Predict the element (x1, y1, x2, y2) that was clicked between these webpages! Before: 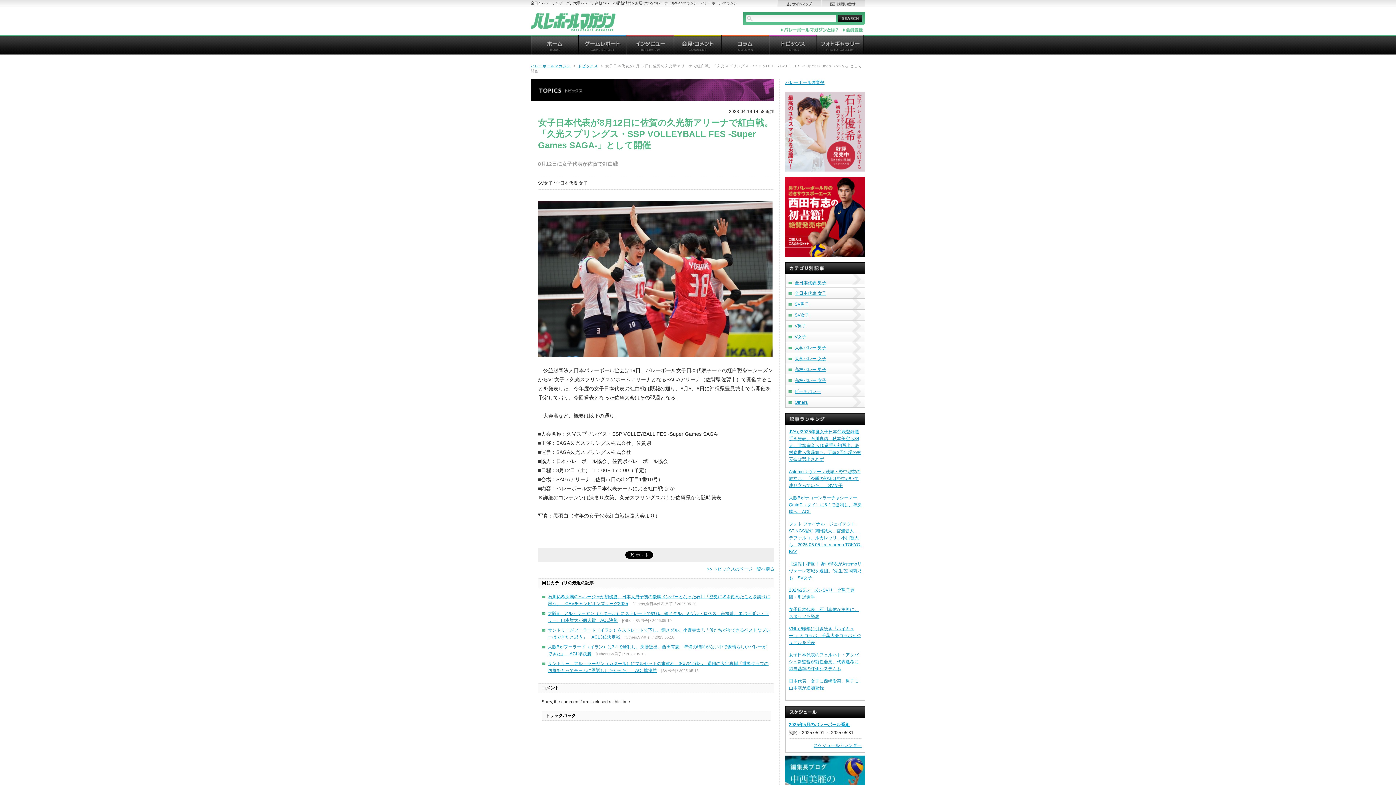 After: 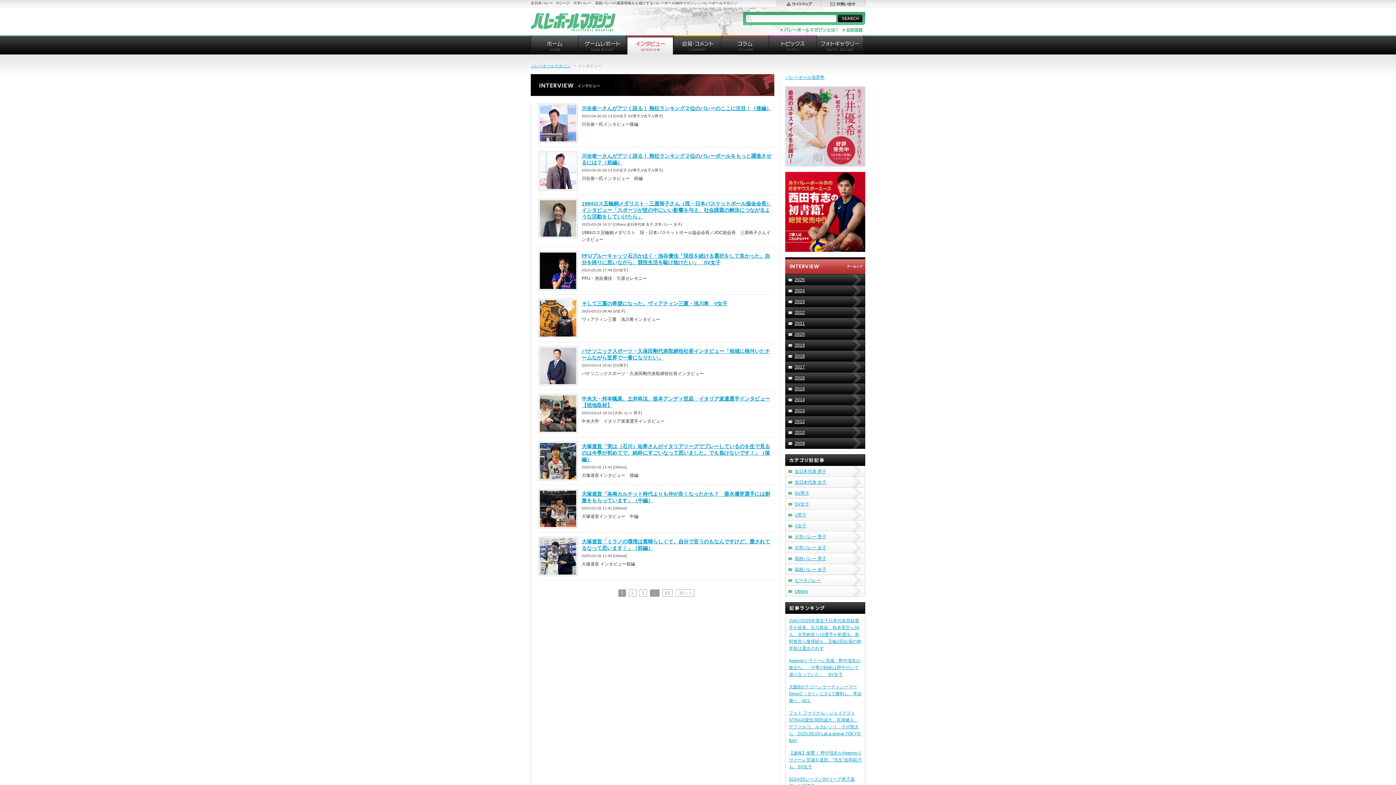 Action: bbox: (626, 48, 673, 54)